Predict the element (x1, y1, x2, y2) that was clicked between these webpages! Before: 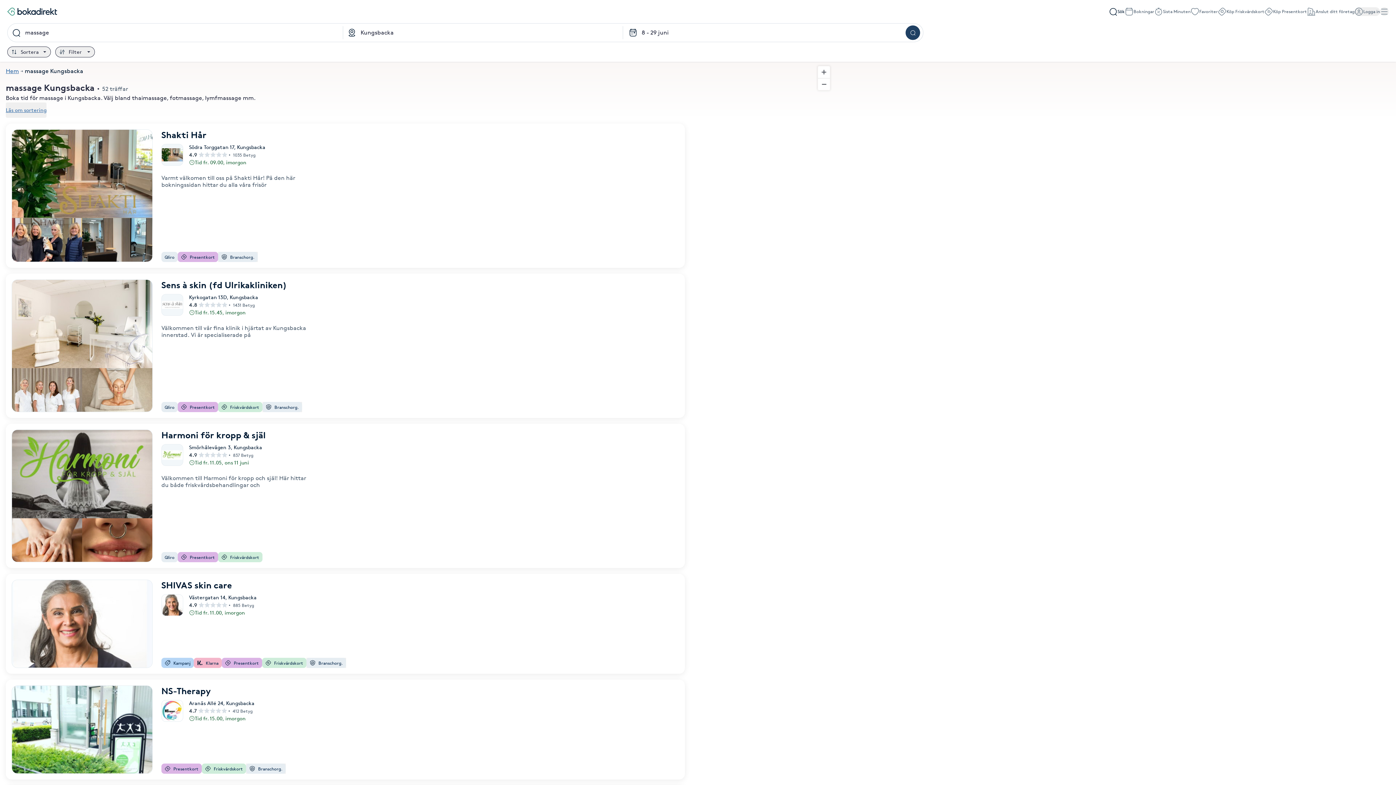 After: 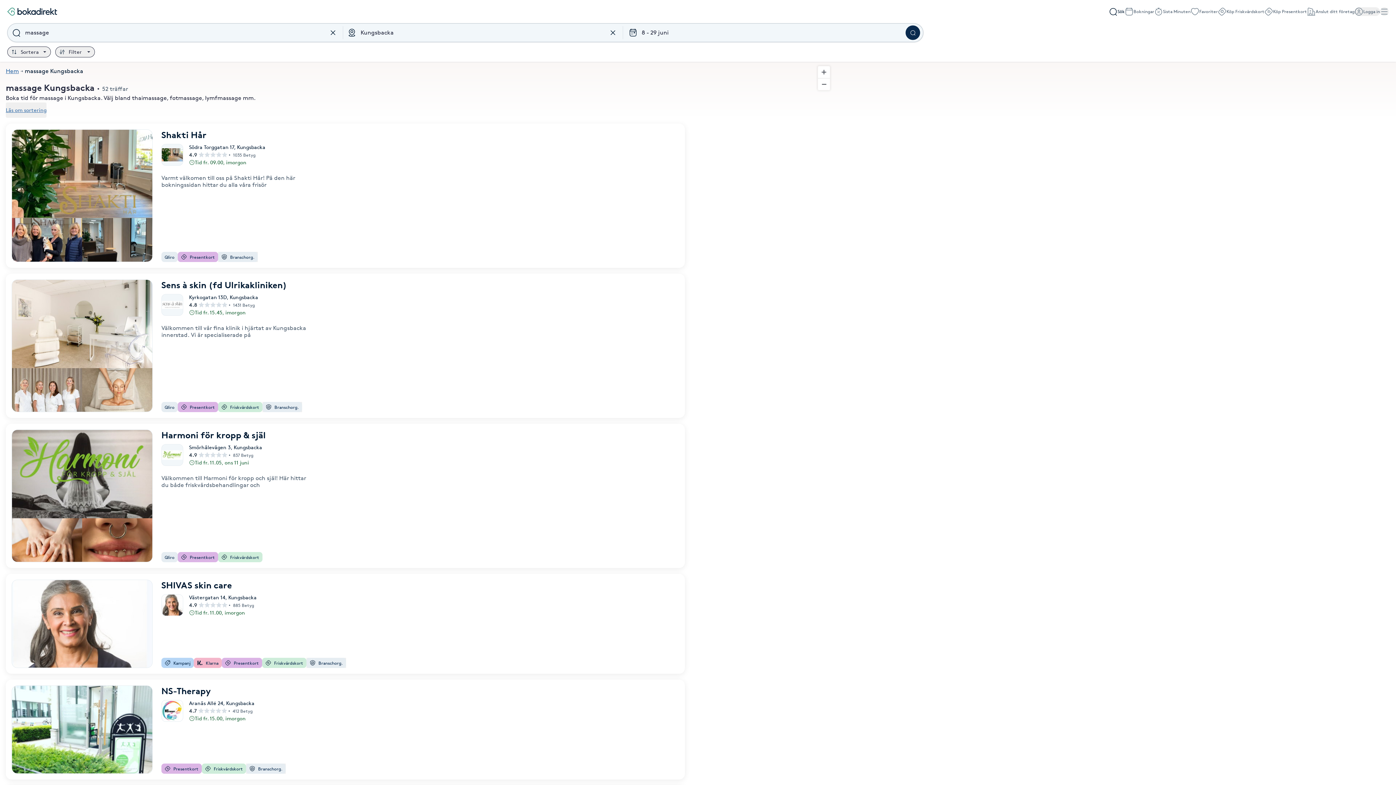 Action: bbox: (905, 25, 920, 40)